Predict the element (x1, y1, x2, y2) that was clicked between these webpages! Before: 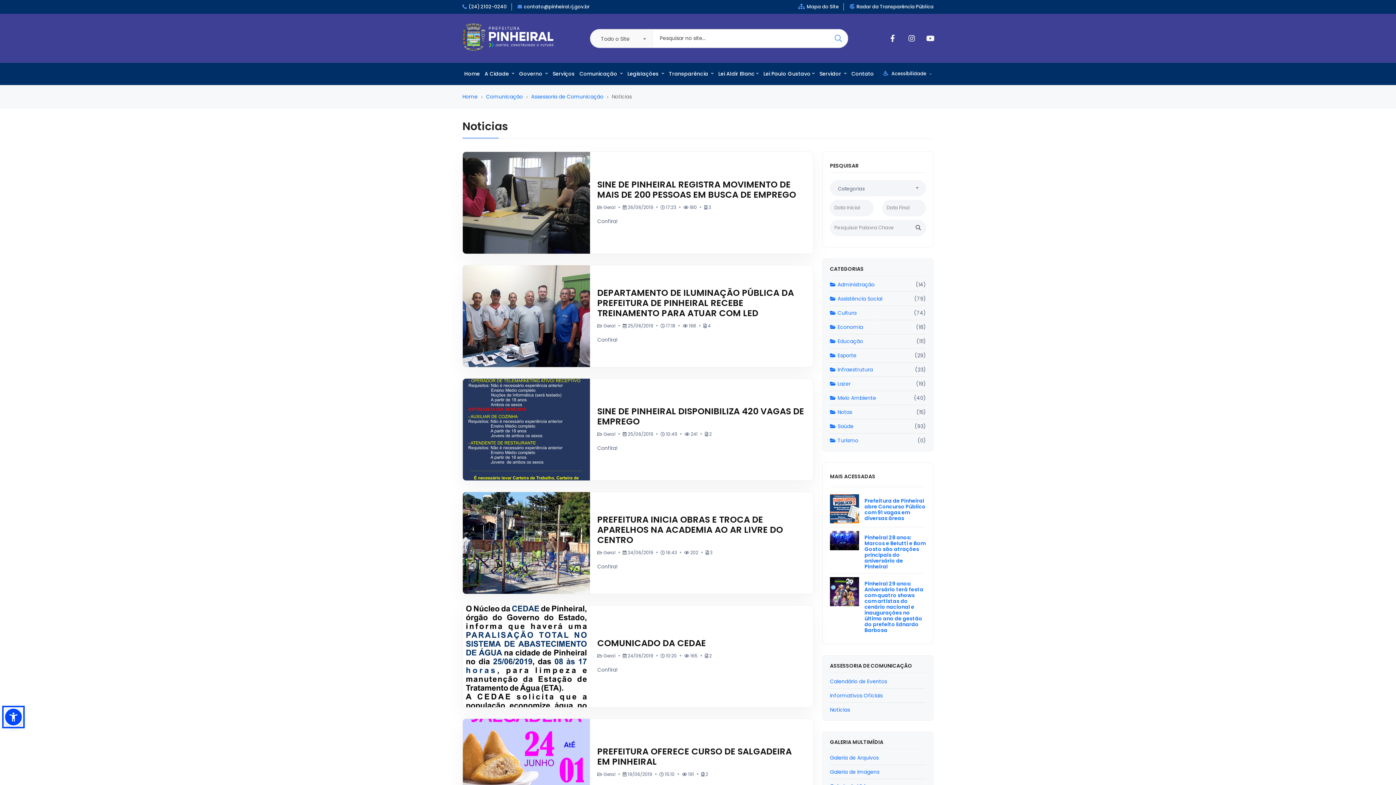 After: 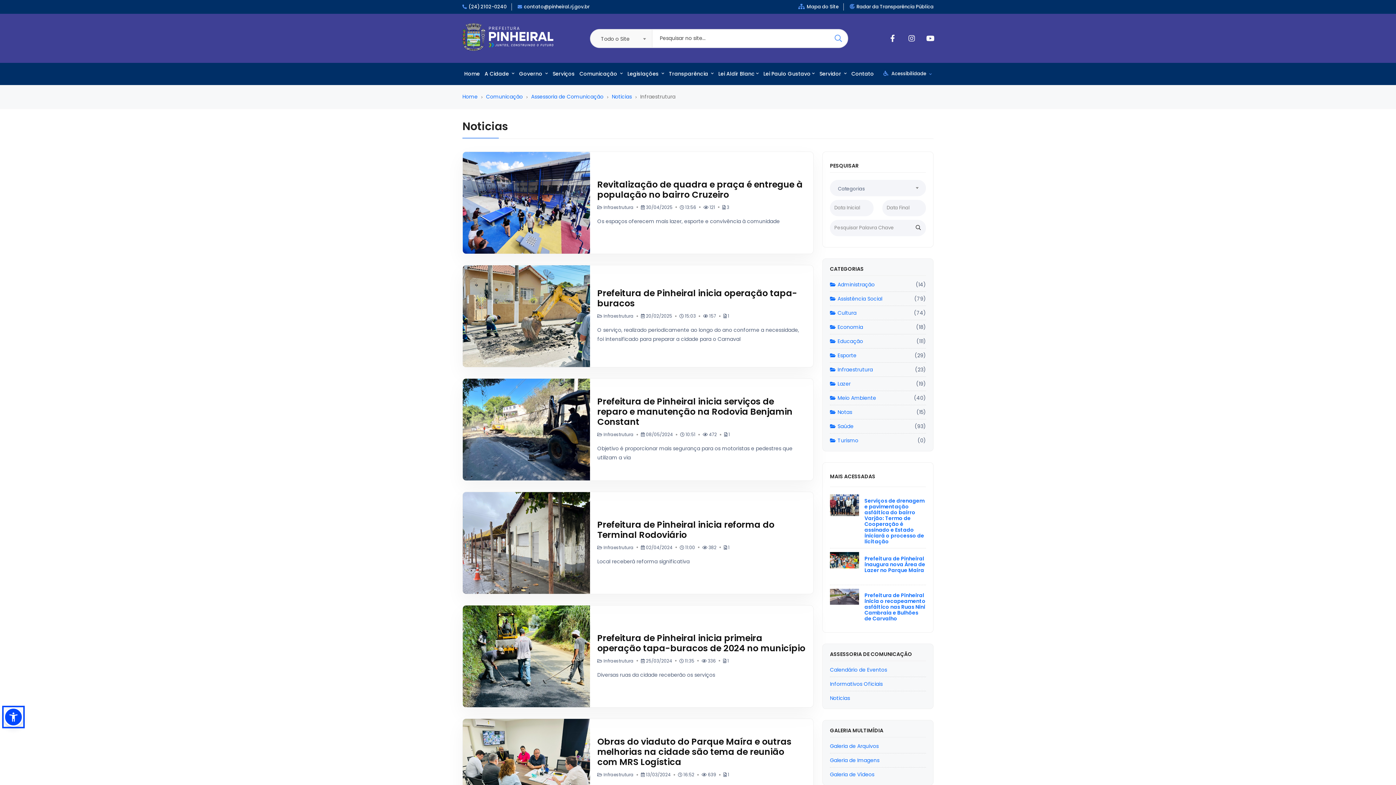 Action: label: Infraestrutura bbox: (830, 365, 873, 374)